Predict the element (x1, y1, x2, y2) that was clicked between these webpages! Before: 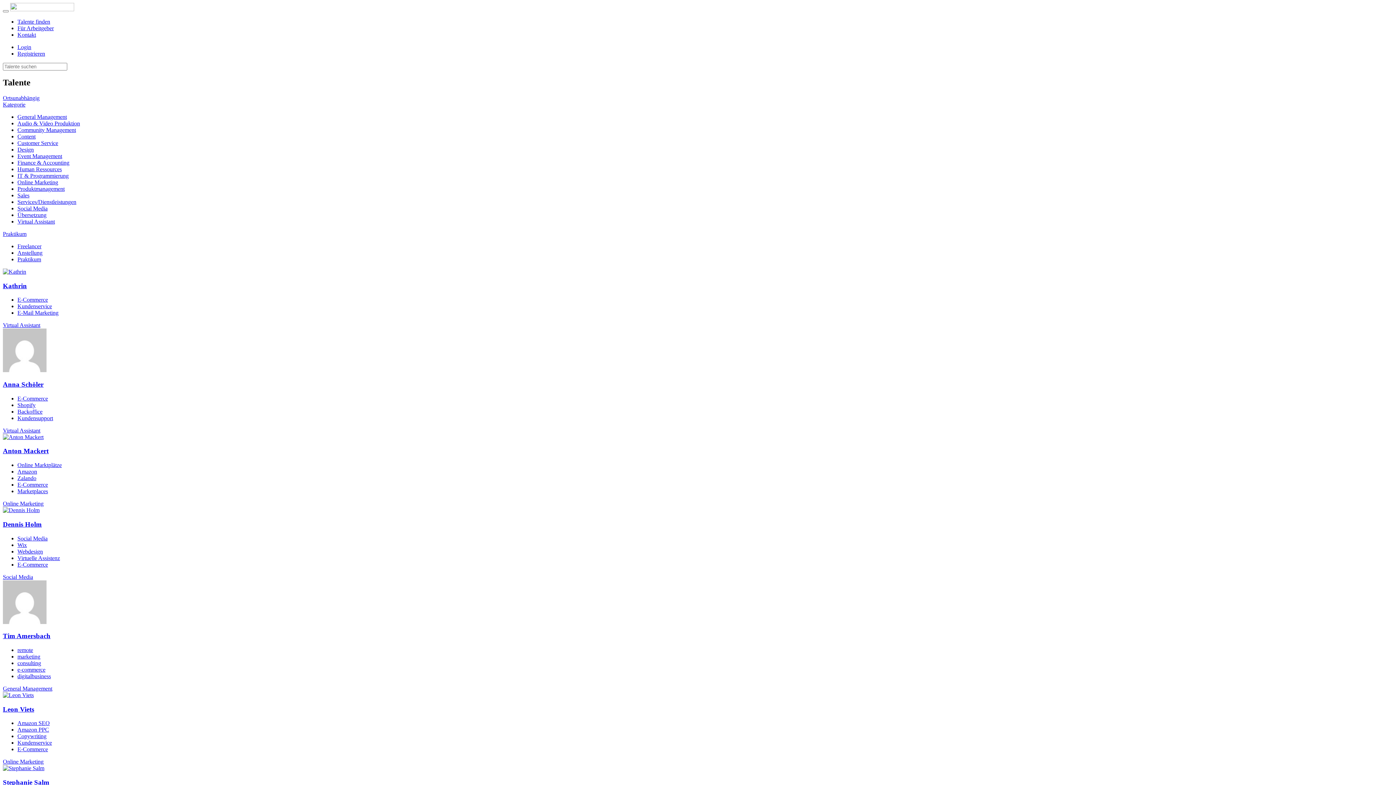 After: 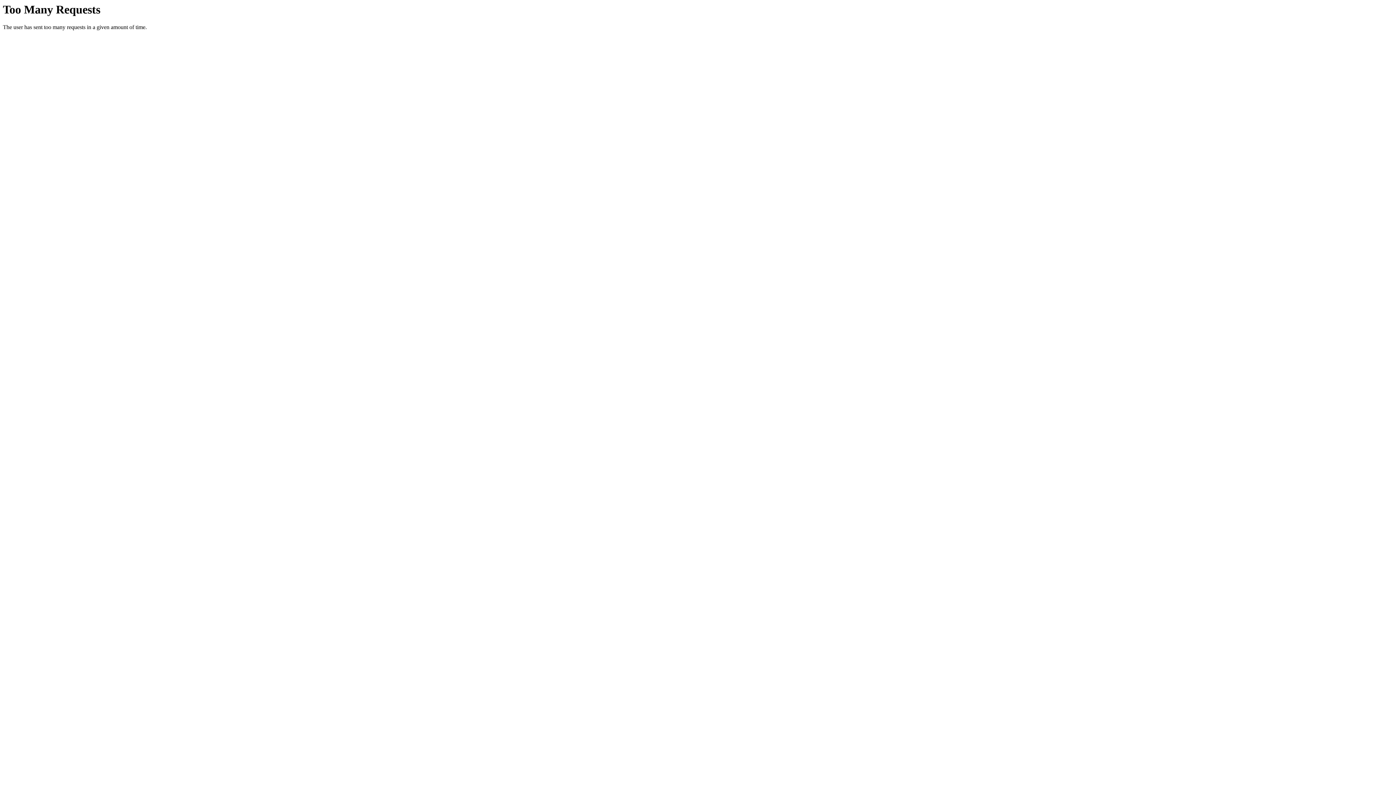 Action: label: Online Marketing bbox: (2, 500, 43, 506)